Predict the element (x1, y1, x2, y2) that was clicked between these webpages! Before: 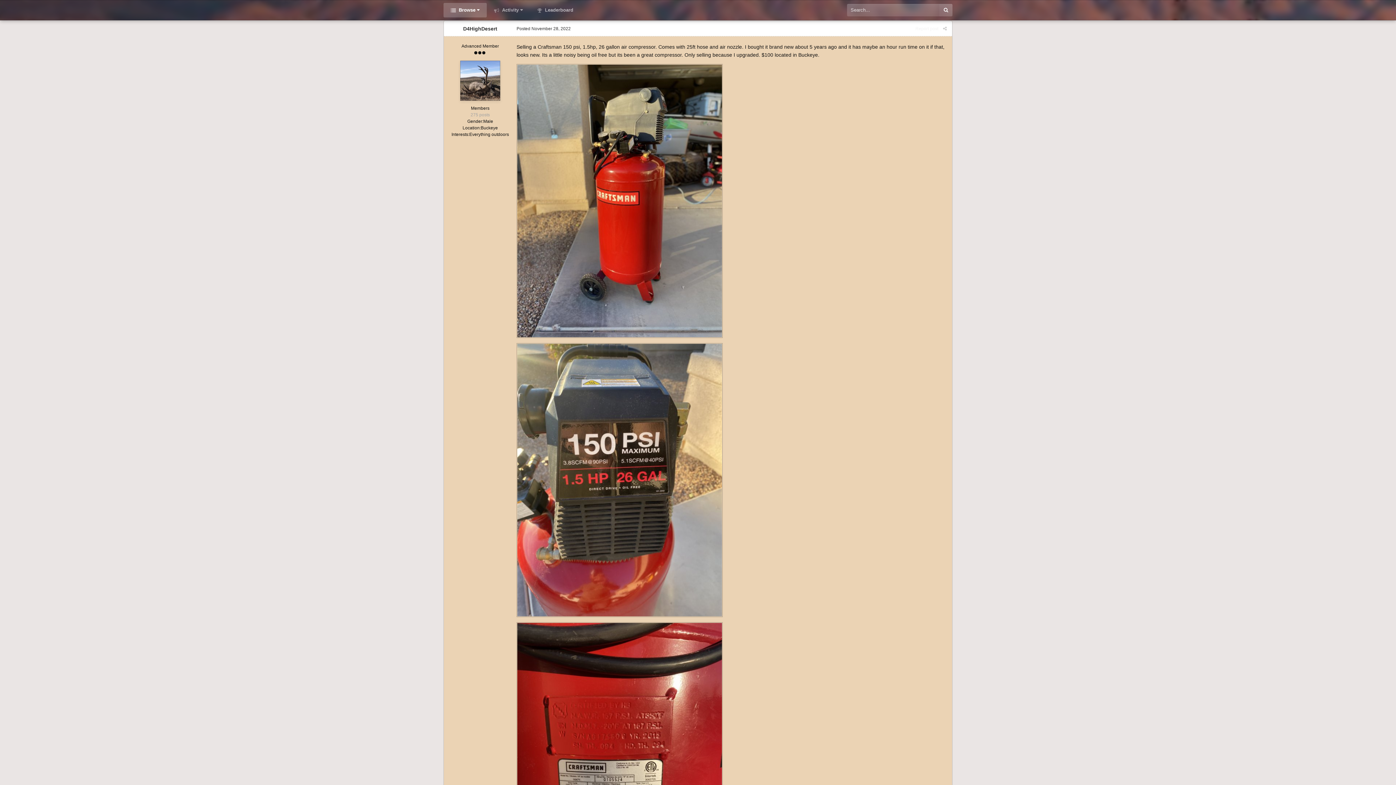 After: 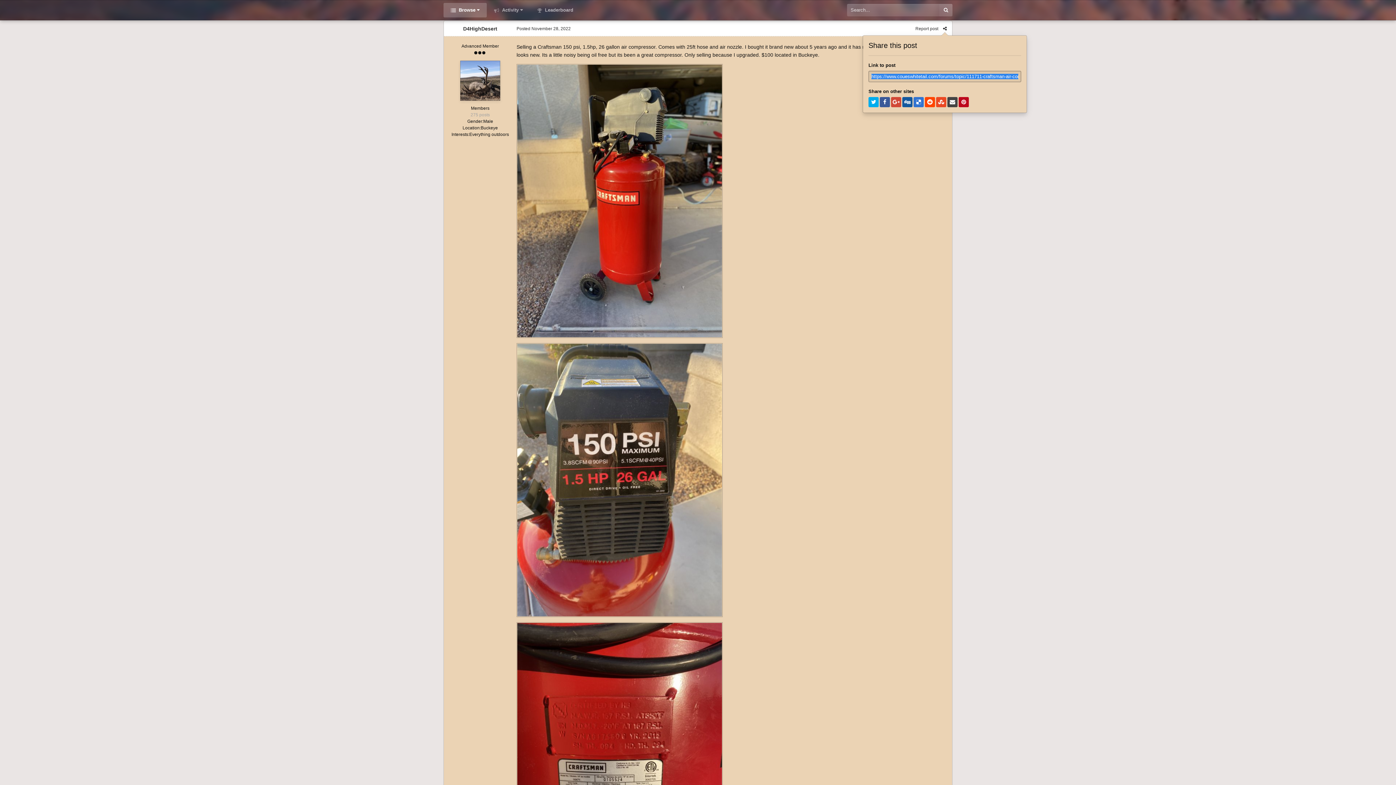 Action: bbox: (943, 26, 946, 31)